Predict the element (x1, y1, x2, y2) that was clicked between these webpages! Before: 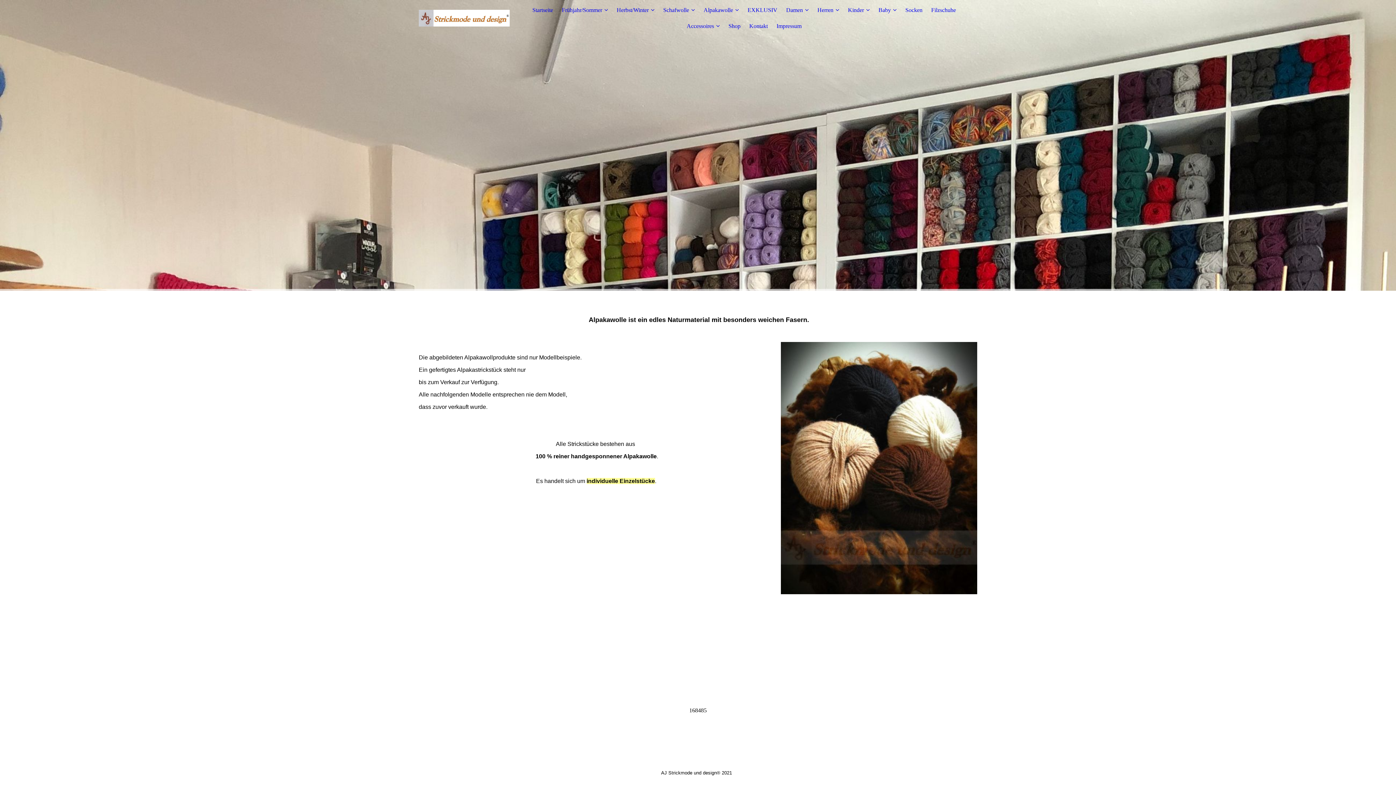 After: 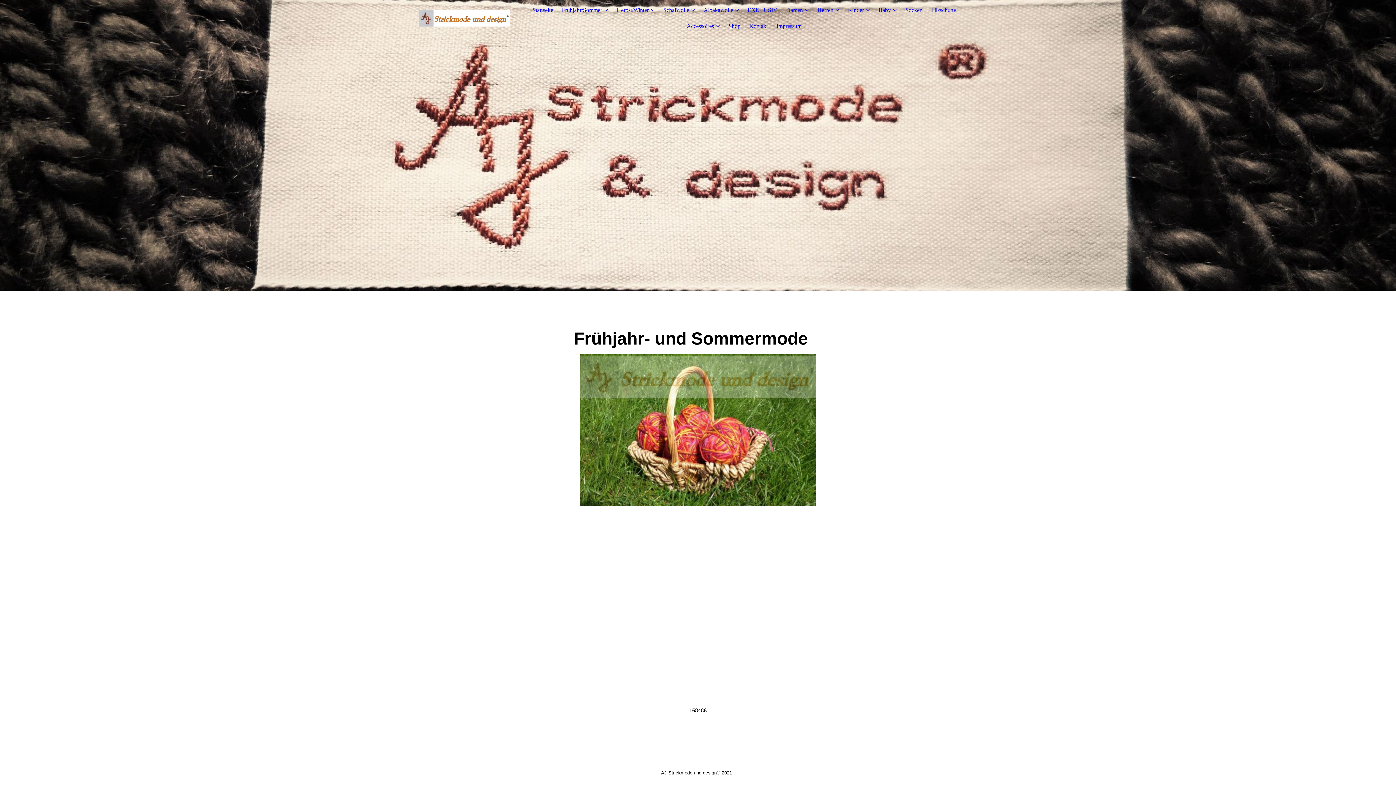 Action: bbox: (562, 6, 608, 13) label: Frühjahr/Sommer